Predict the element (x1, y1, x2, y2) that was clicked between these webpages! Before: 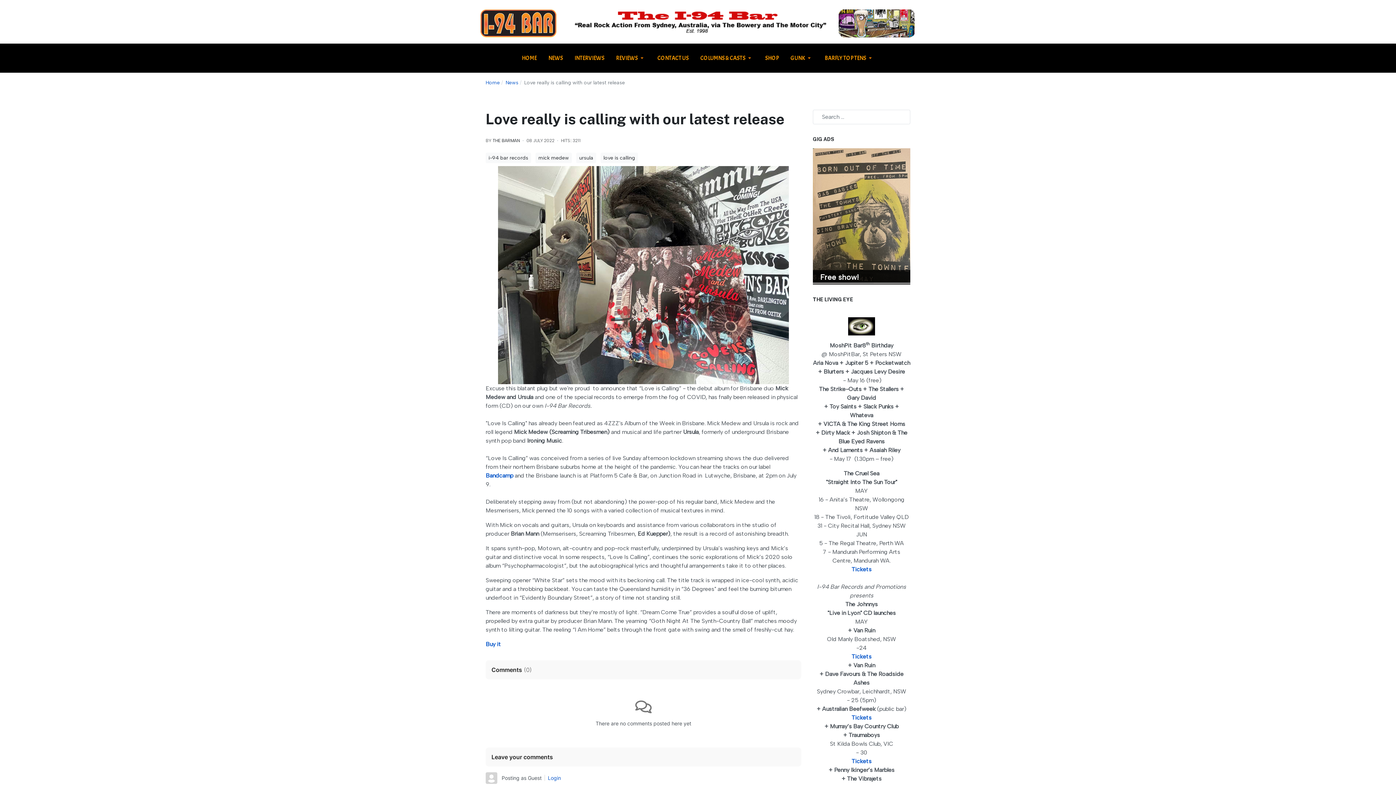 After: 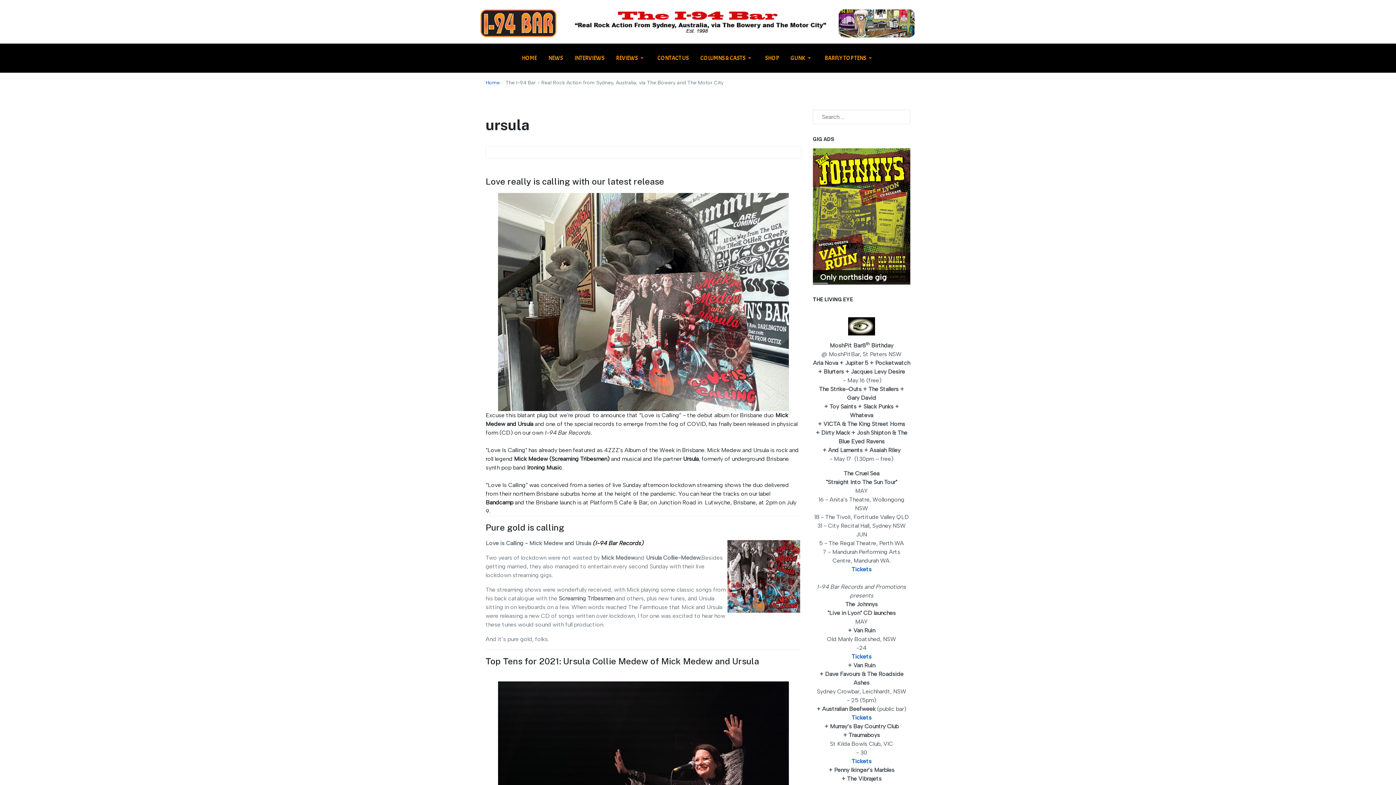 Action: label: ursula bbox: (576, 152, 596, 163)